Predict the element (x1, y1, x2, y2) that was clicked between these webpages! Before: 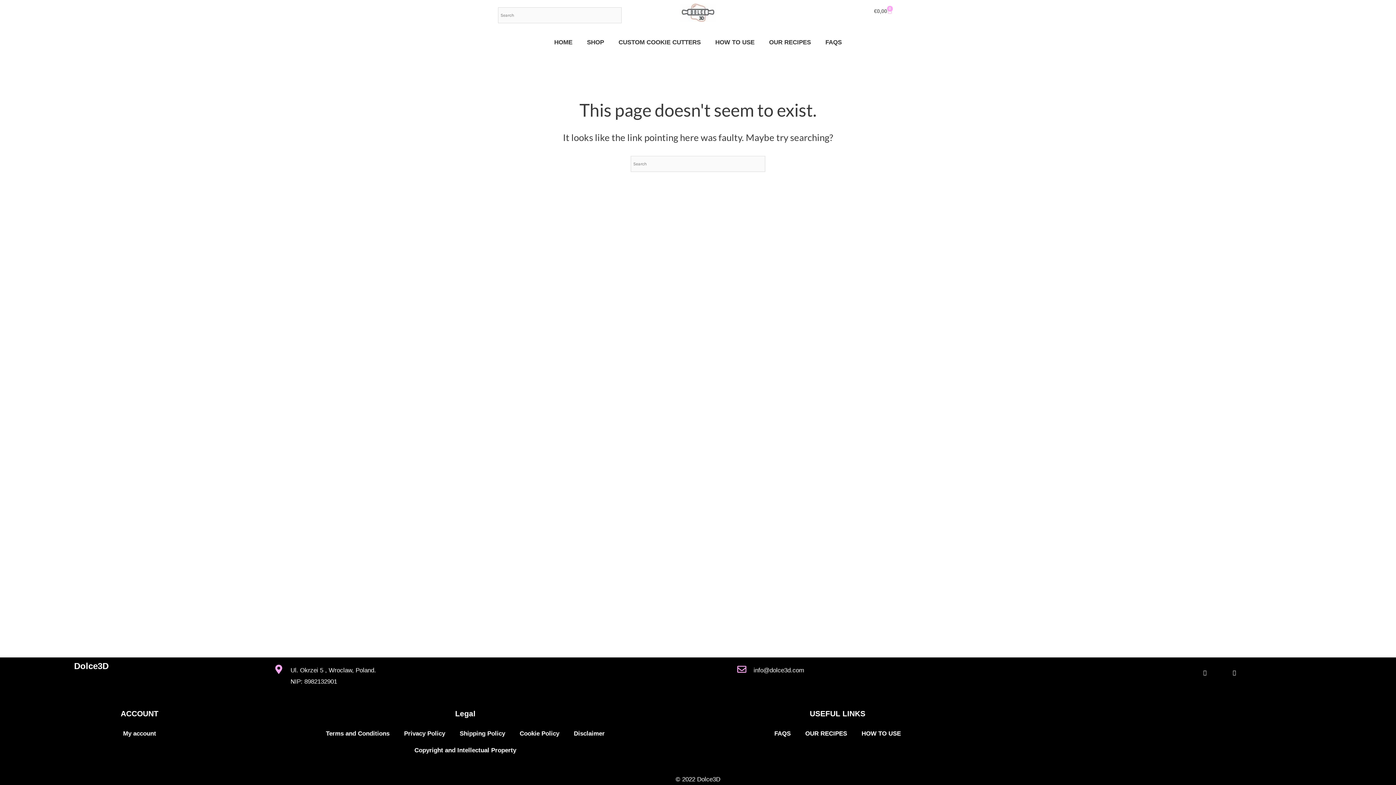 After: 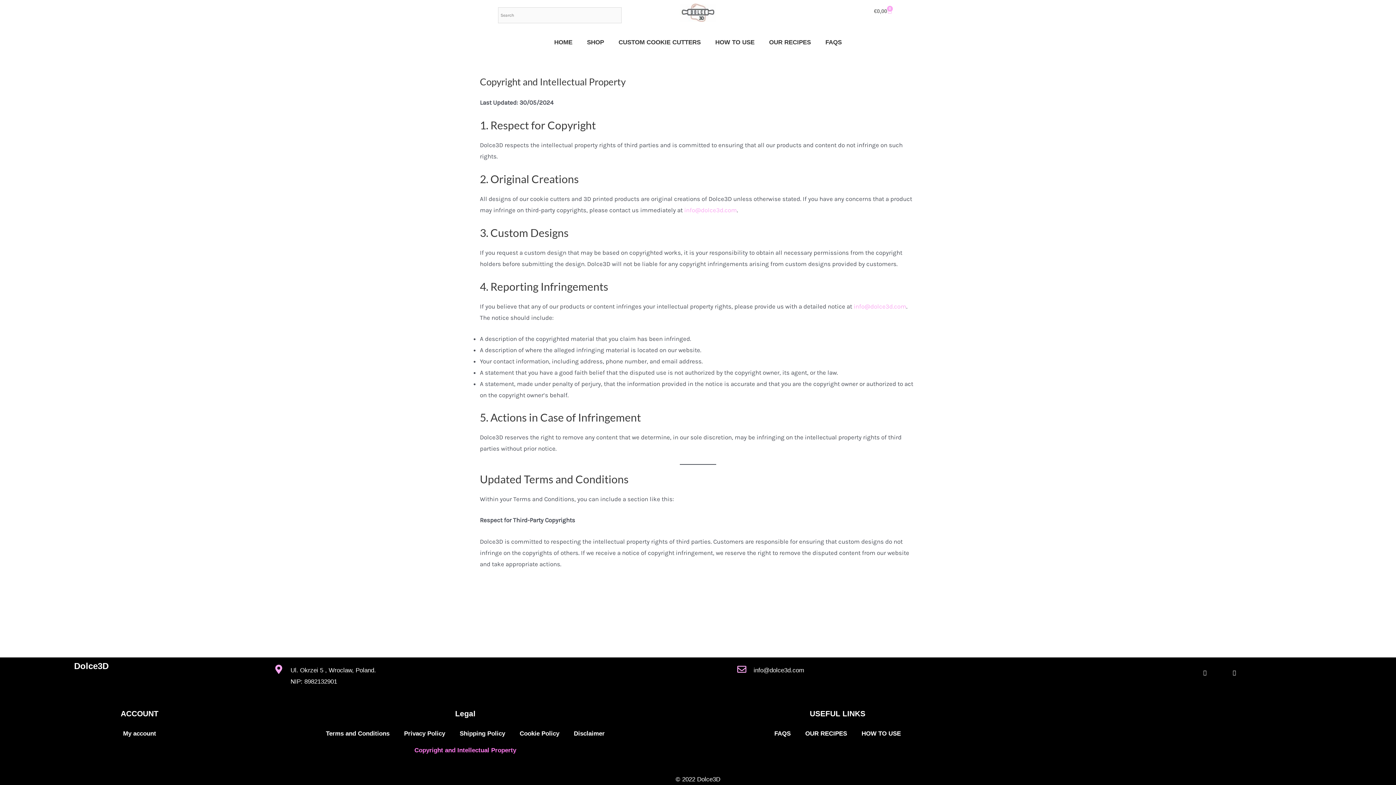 Action: bbox: (407, 742, 523, 759) label: Copyright and Intellectual Property